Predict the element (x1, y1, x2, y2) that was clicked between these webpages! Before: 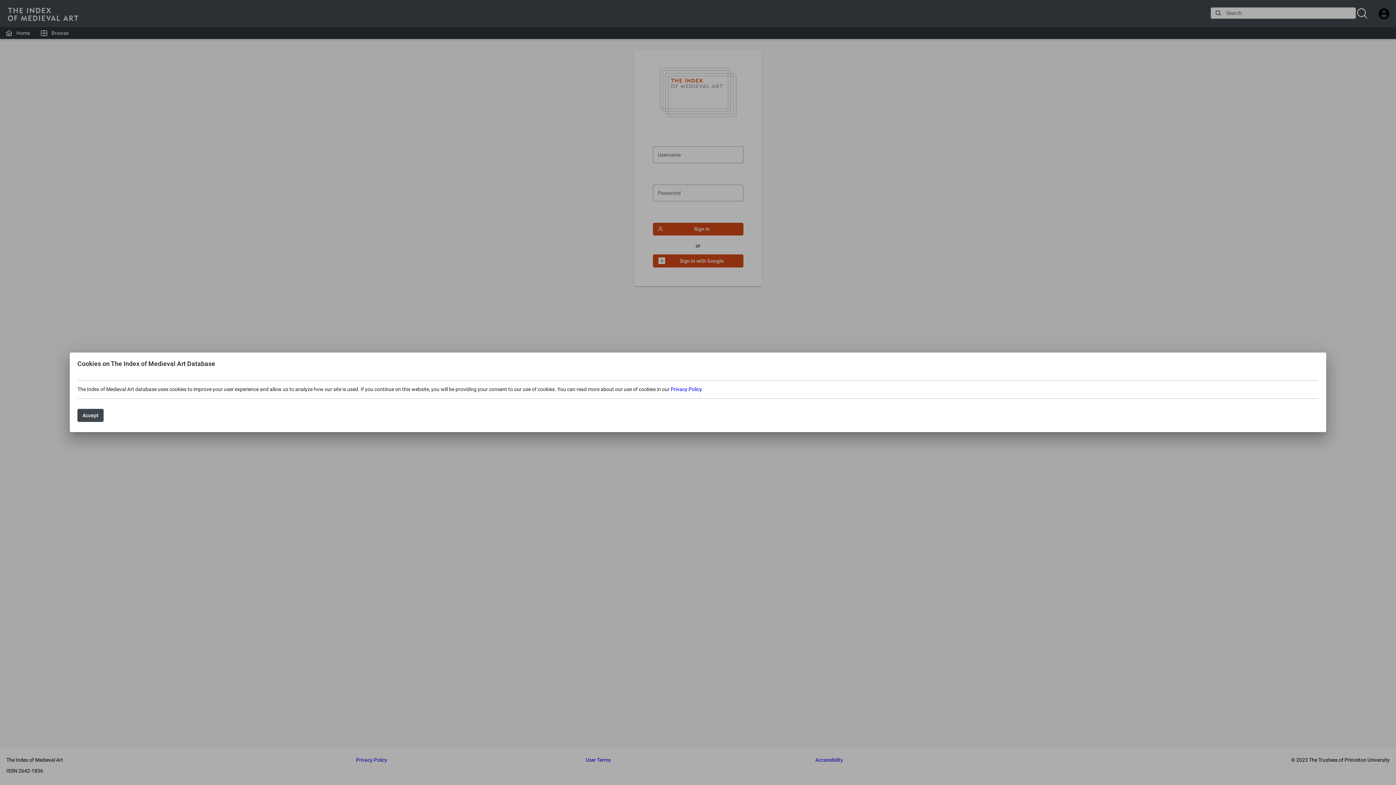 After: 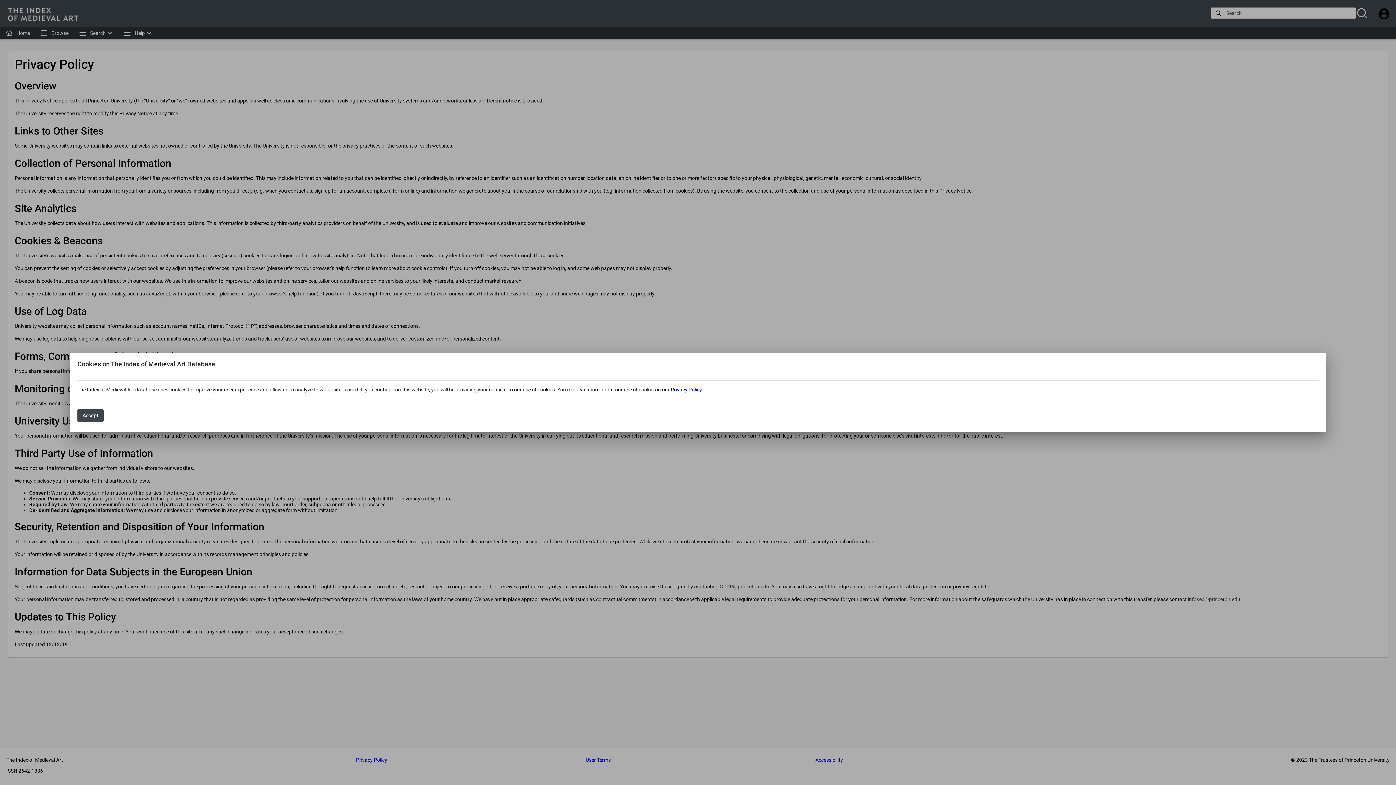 Action: bbox: (670, 386, 701, 392) label: Privacy Policy